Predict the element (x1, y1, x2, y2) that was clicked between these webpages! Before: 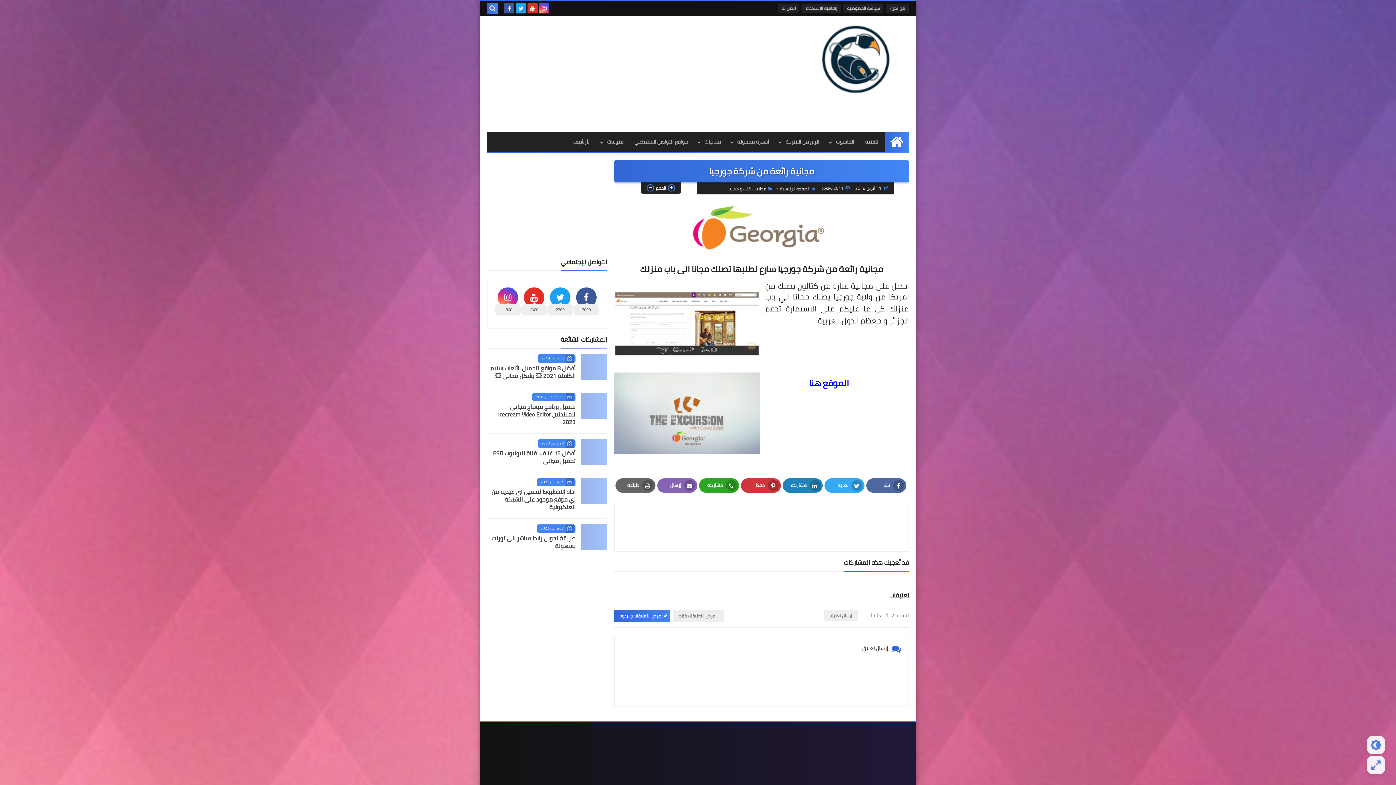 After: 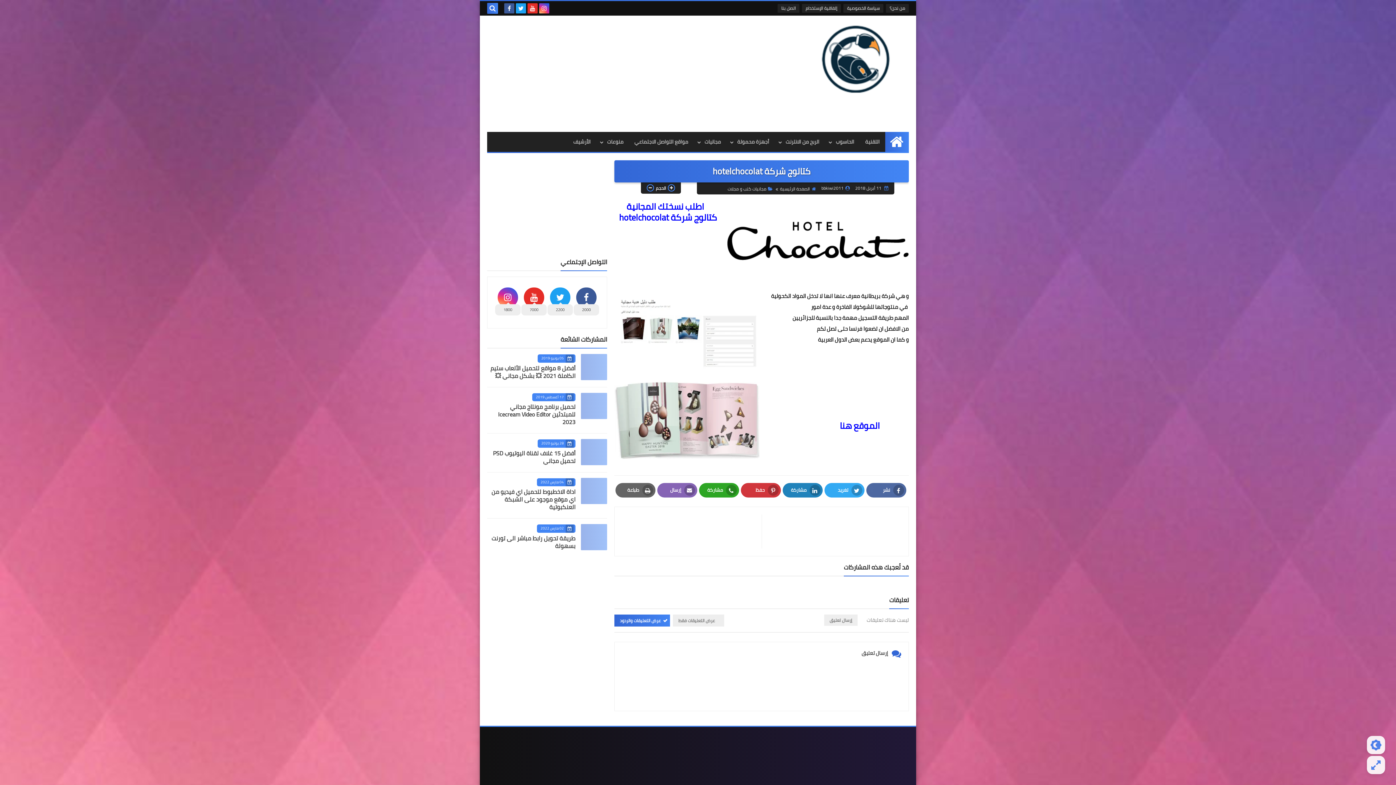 Action: bbox: (761, 509, 901, 544)